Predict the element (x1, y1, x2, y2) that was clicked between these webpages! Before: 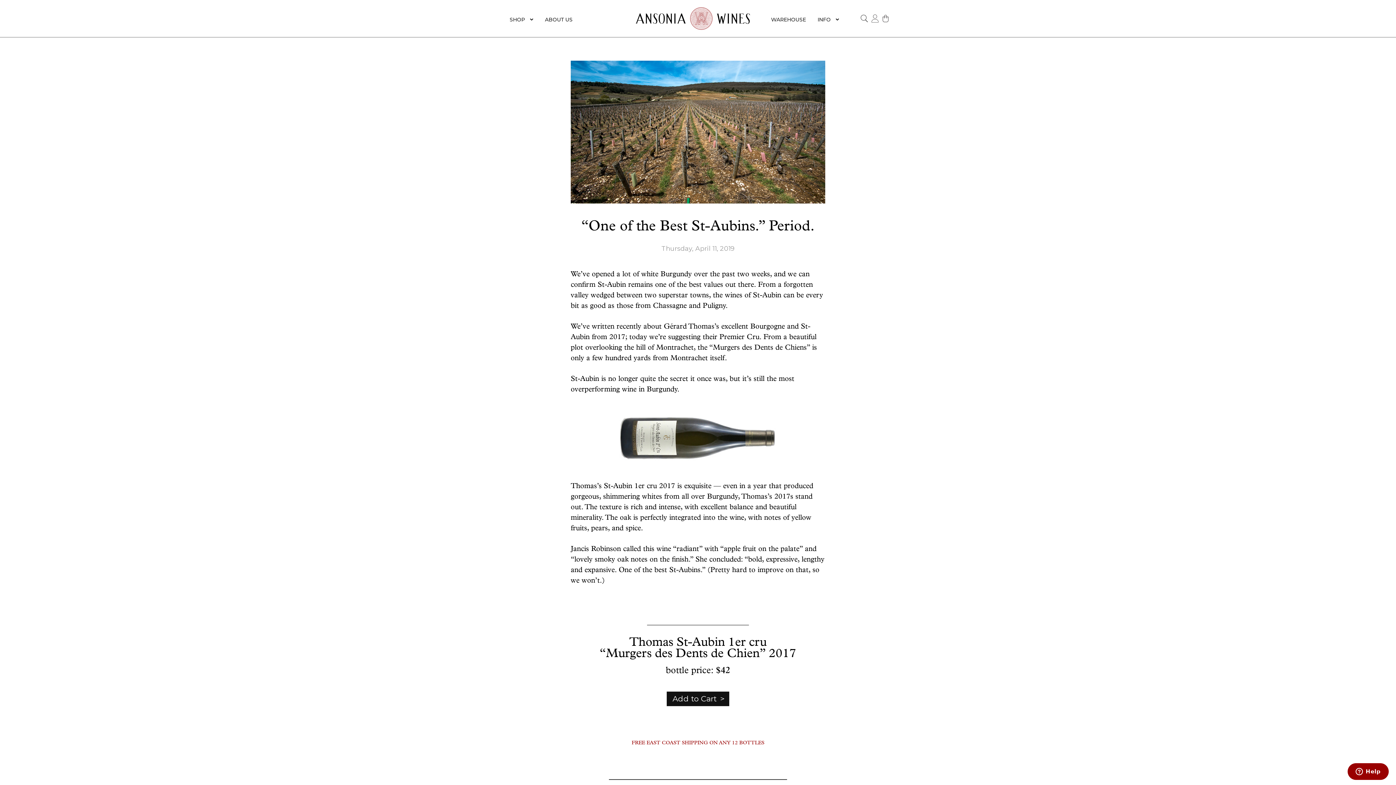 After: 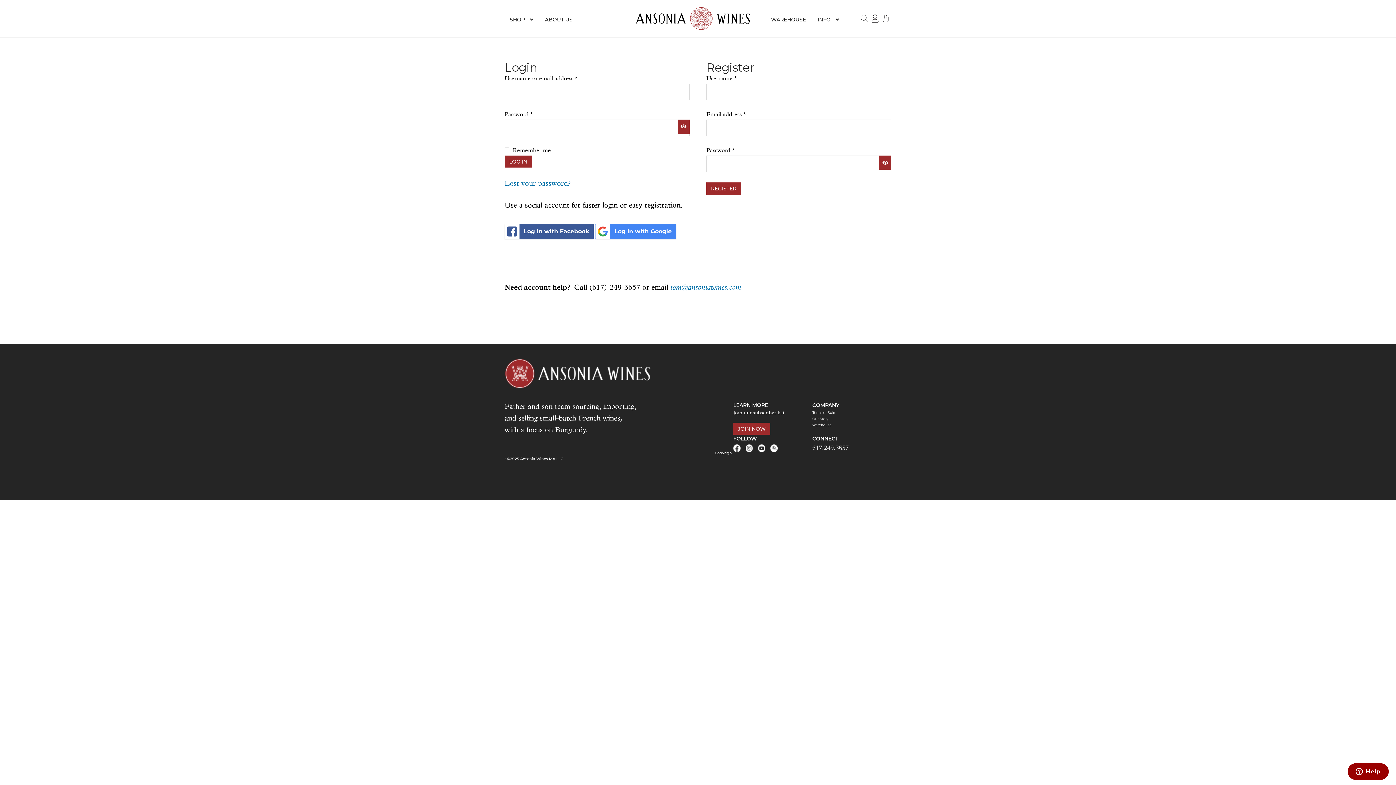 Action: bbox: (869, 15, 880, 21)